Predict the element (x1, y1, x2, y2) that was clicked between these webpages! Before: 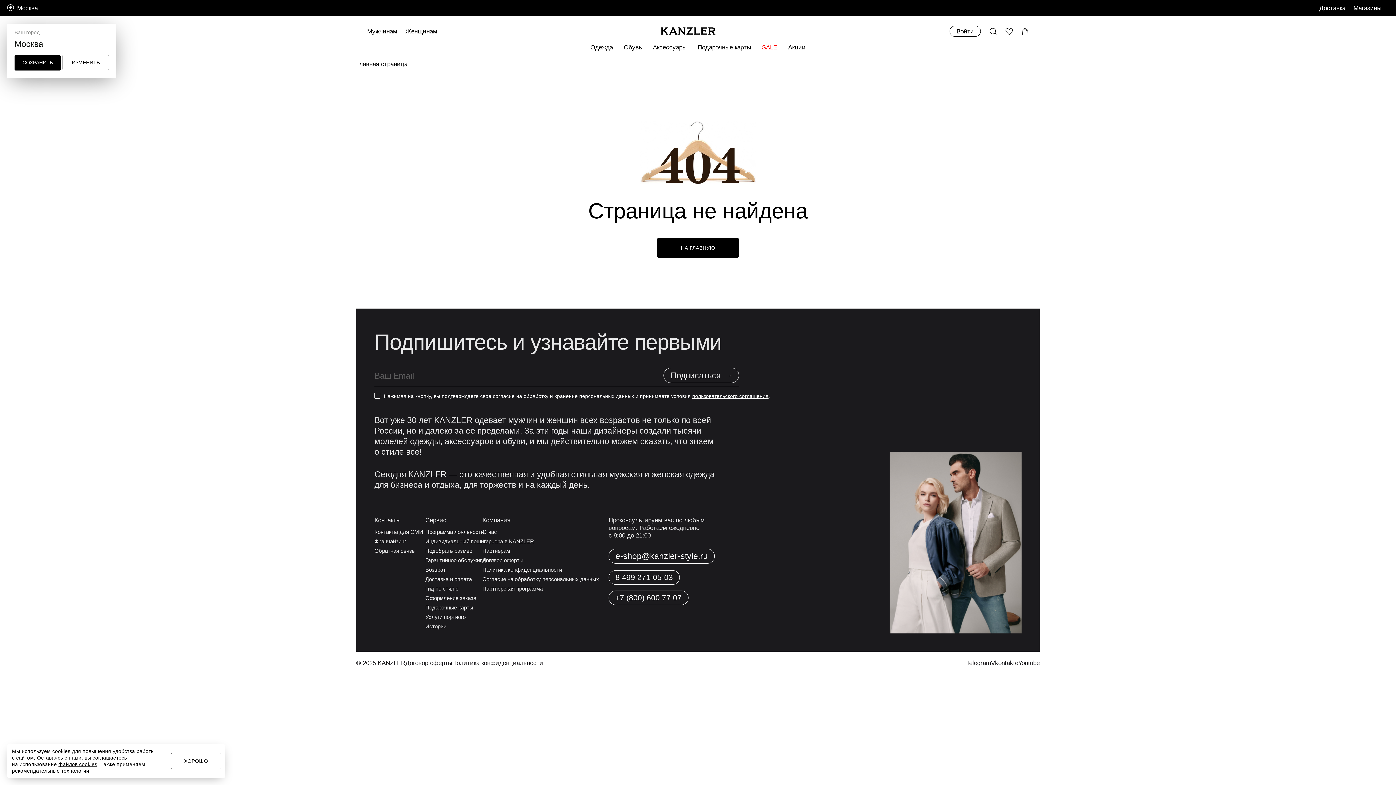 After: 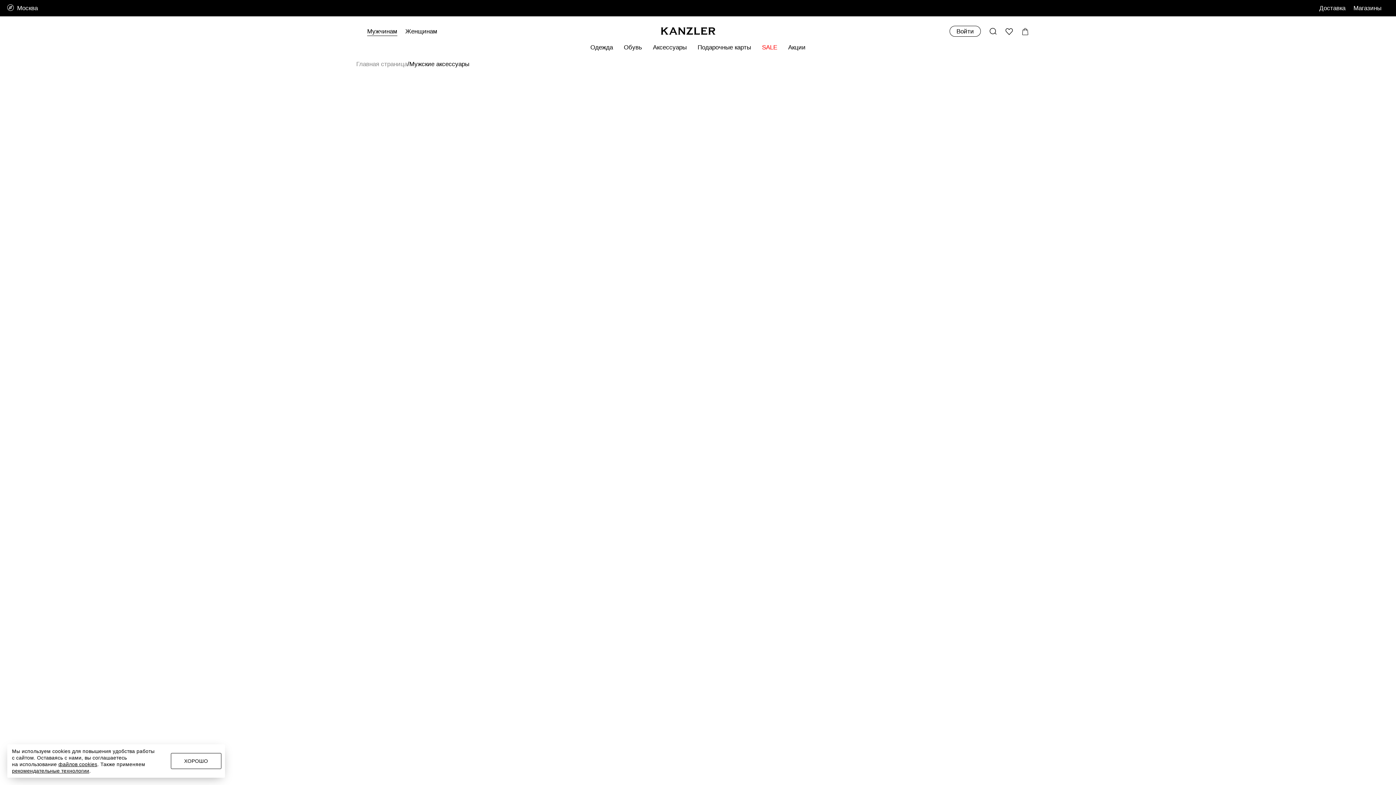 Action: bbox: (653, 43, 686, 51) label: Аксессуары